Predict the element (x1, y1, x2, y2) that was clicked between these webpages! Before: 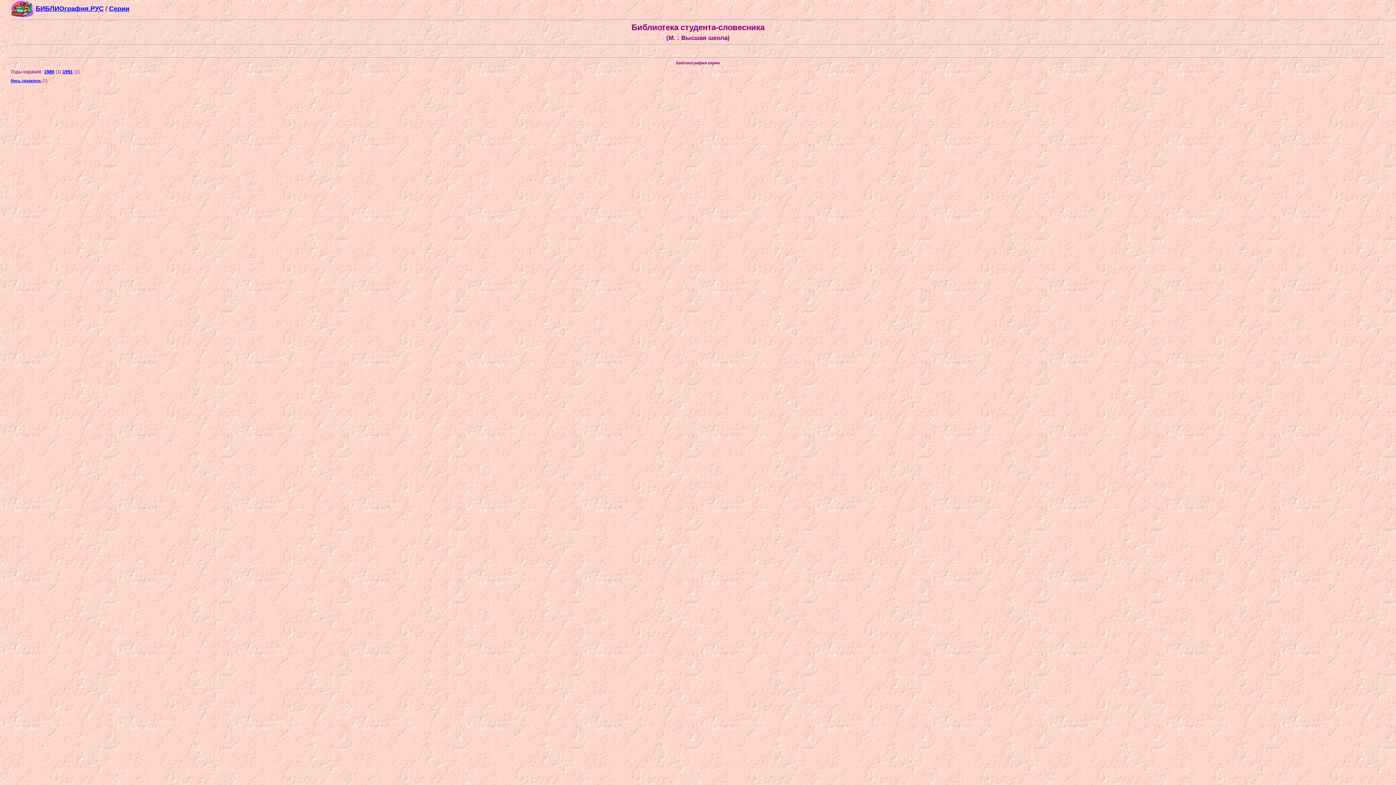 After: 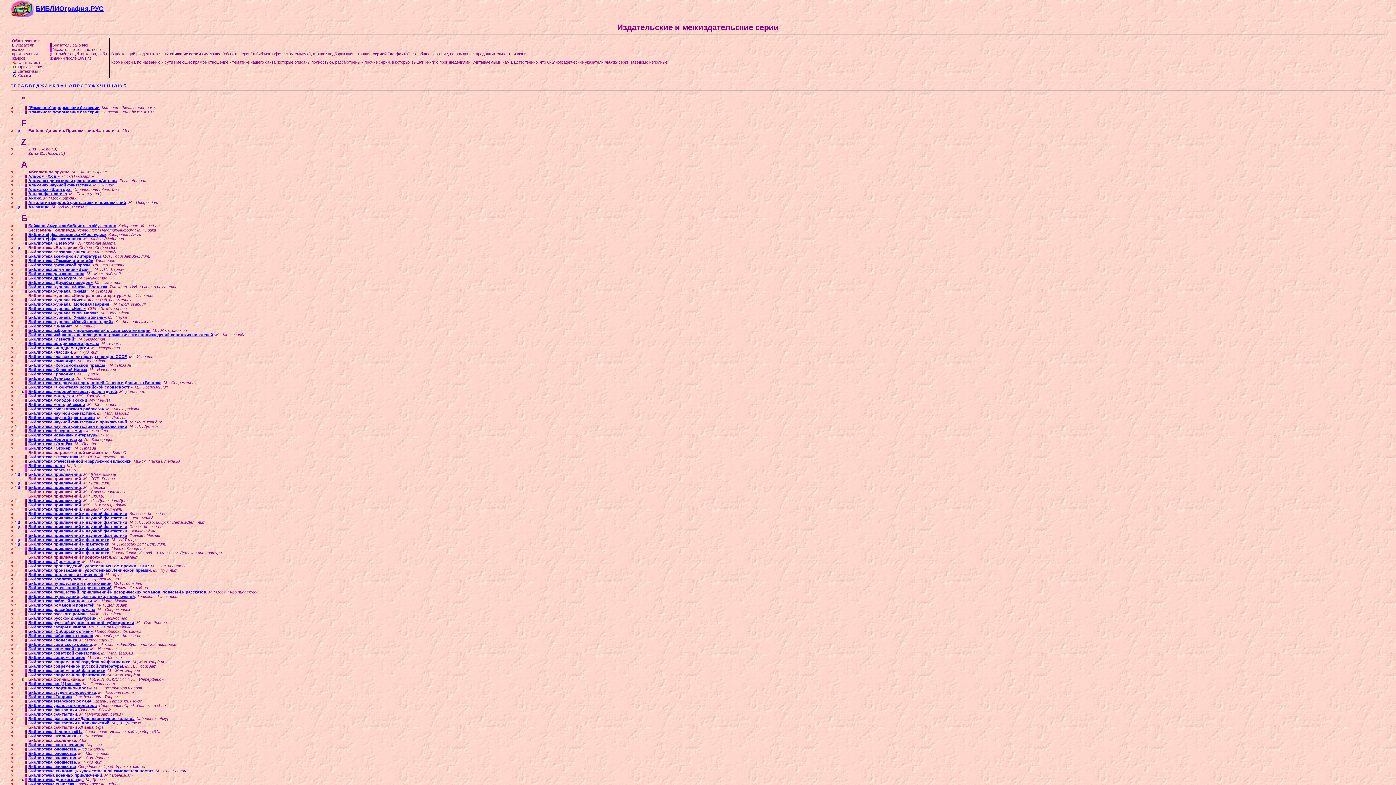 Action: bbox: (109, 5, 129, 12) label: Серии